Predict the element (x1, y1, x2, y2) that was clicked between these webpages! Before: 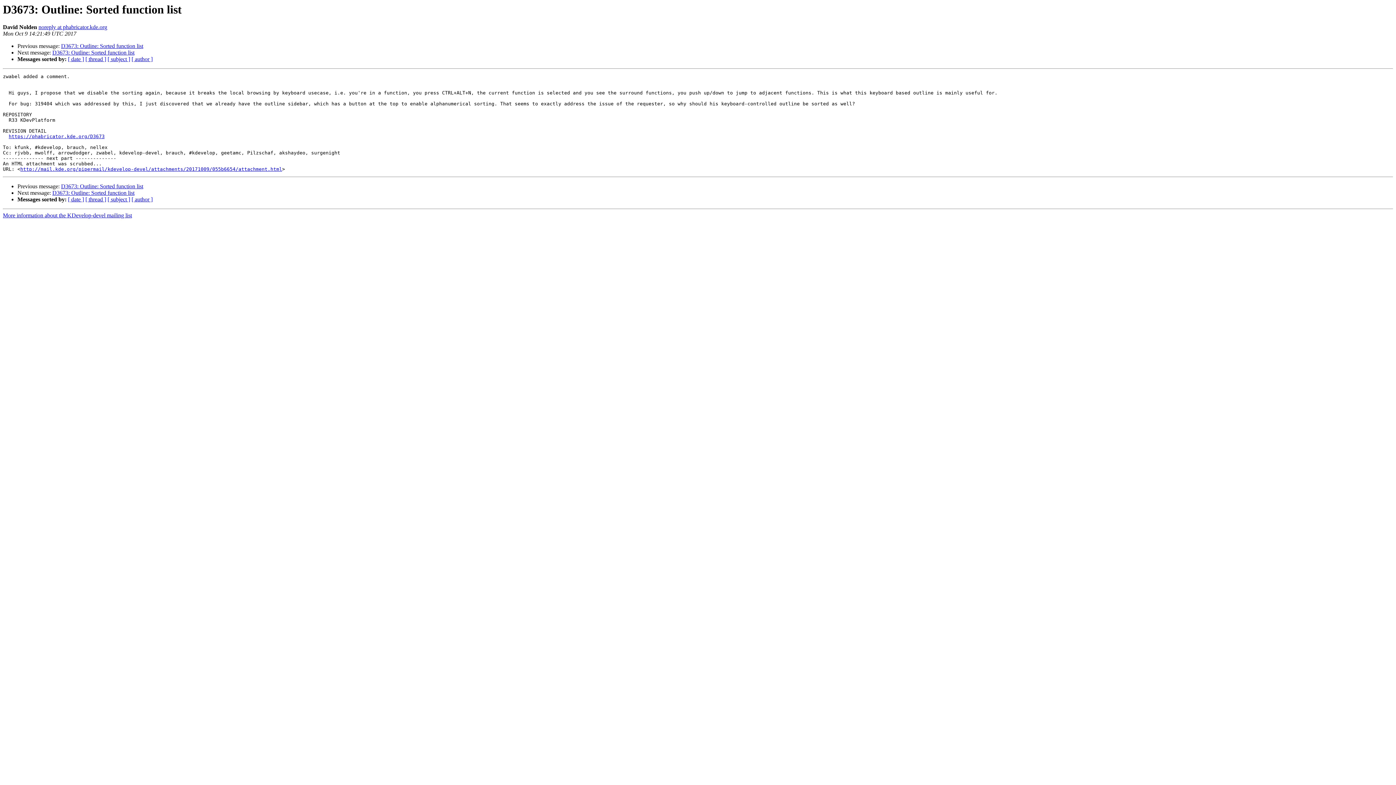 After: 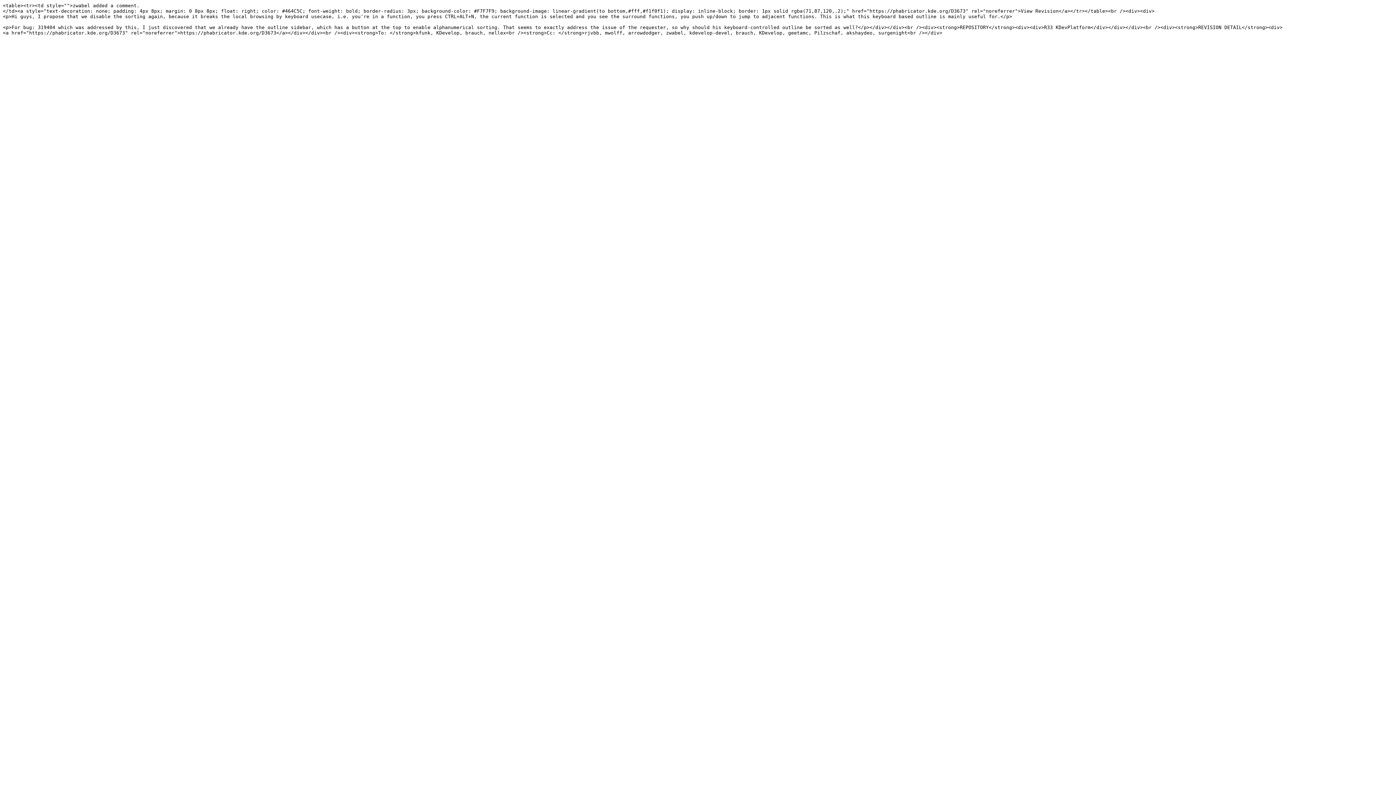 Action: bbox: (20, 166, 282, 172) label: http://mail.kde.org/pipermail/kdevelop-devel/attachments/20171009/055b6654/attachment.html